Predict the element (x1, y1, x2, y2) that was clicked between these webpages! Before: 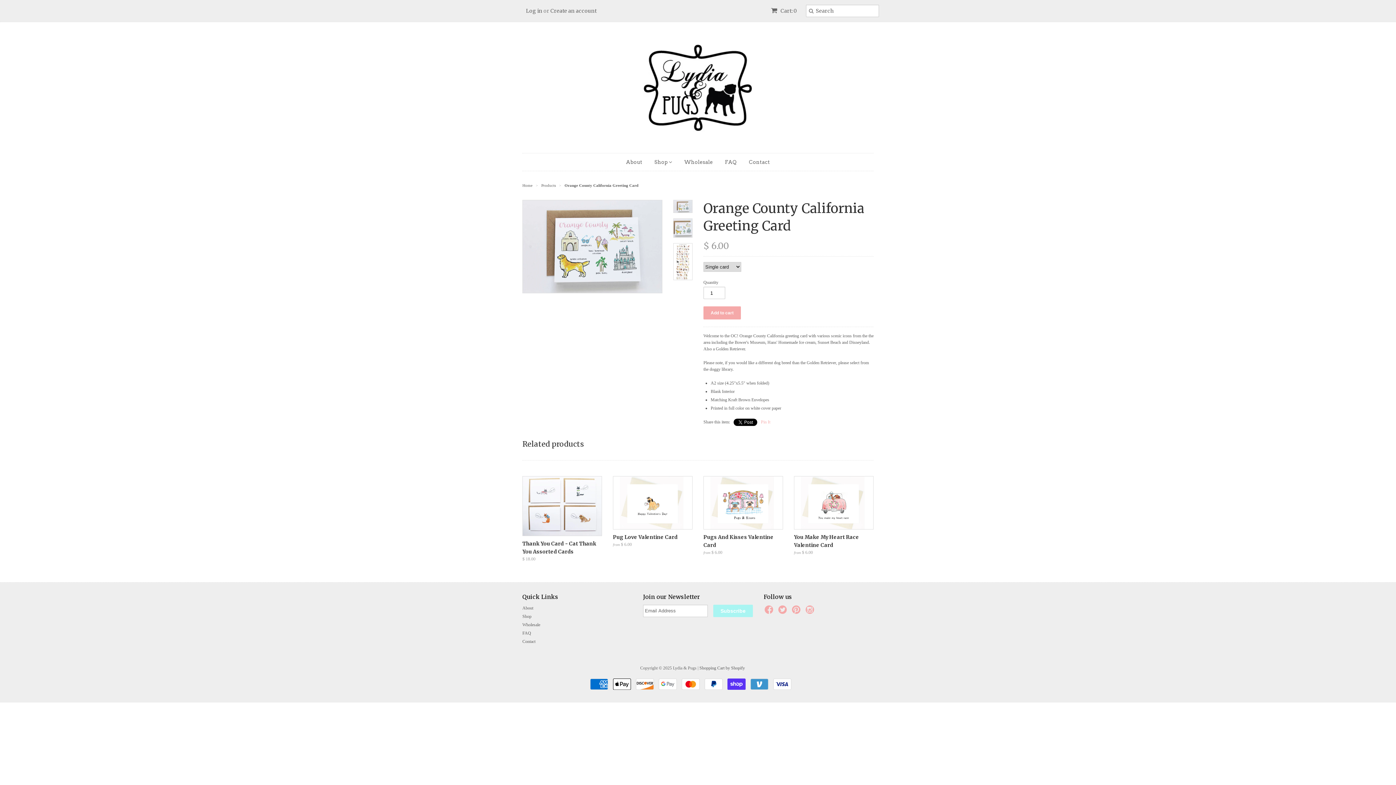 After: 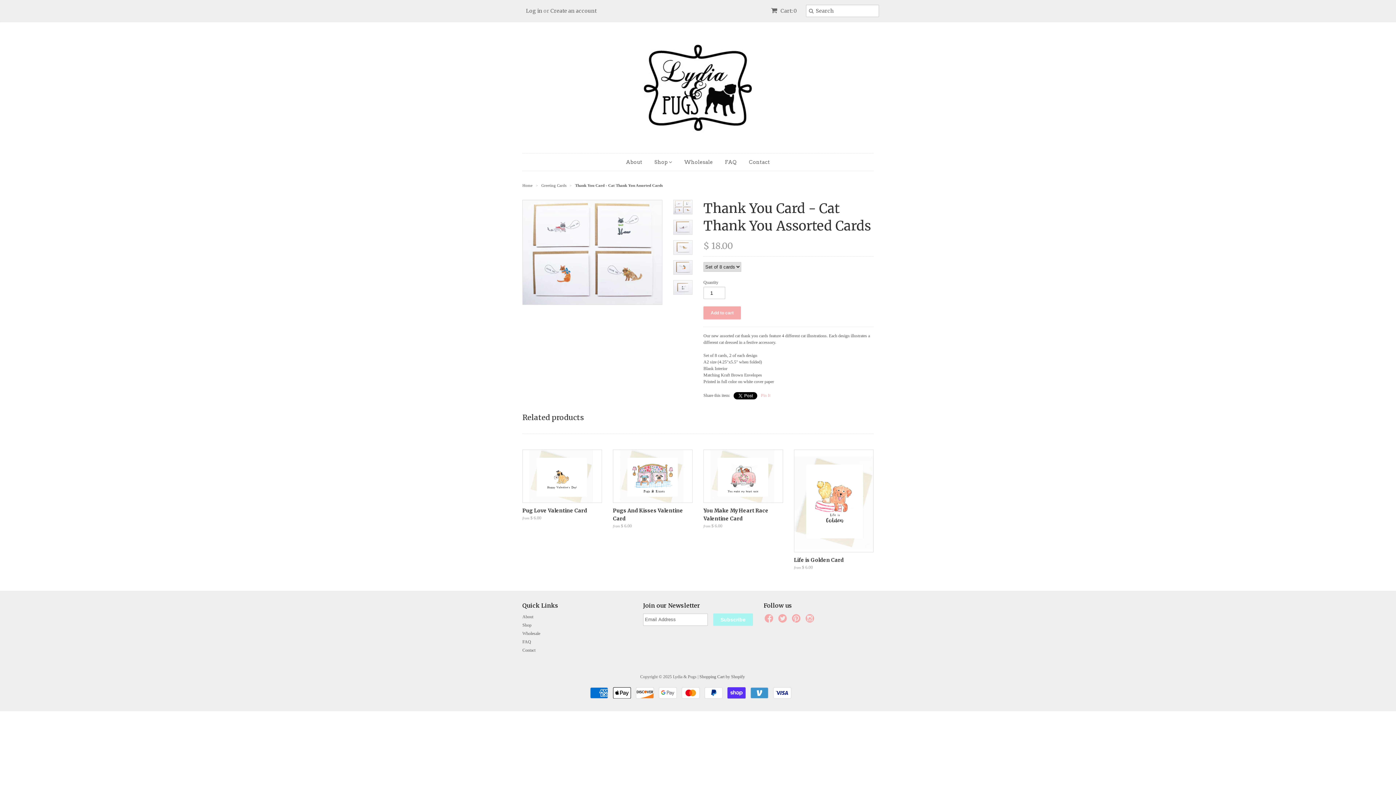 Action: label: Thank You Card - Cat Thank You Assorted Cards
$ 18.00 bbox: (522, 538, 602, 564)